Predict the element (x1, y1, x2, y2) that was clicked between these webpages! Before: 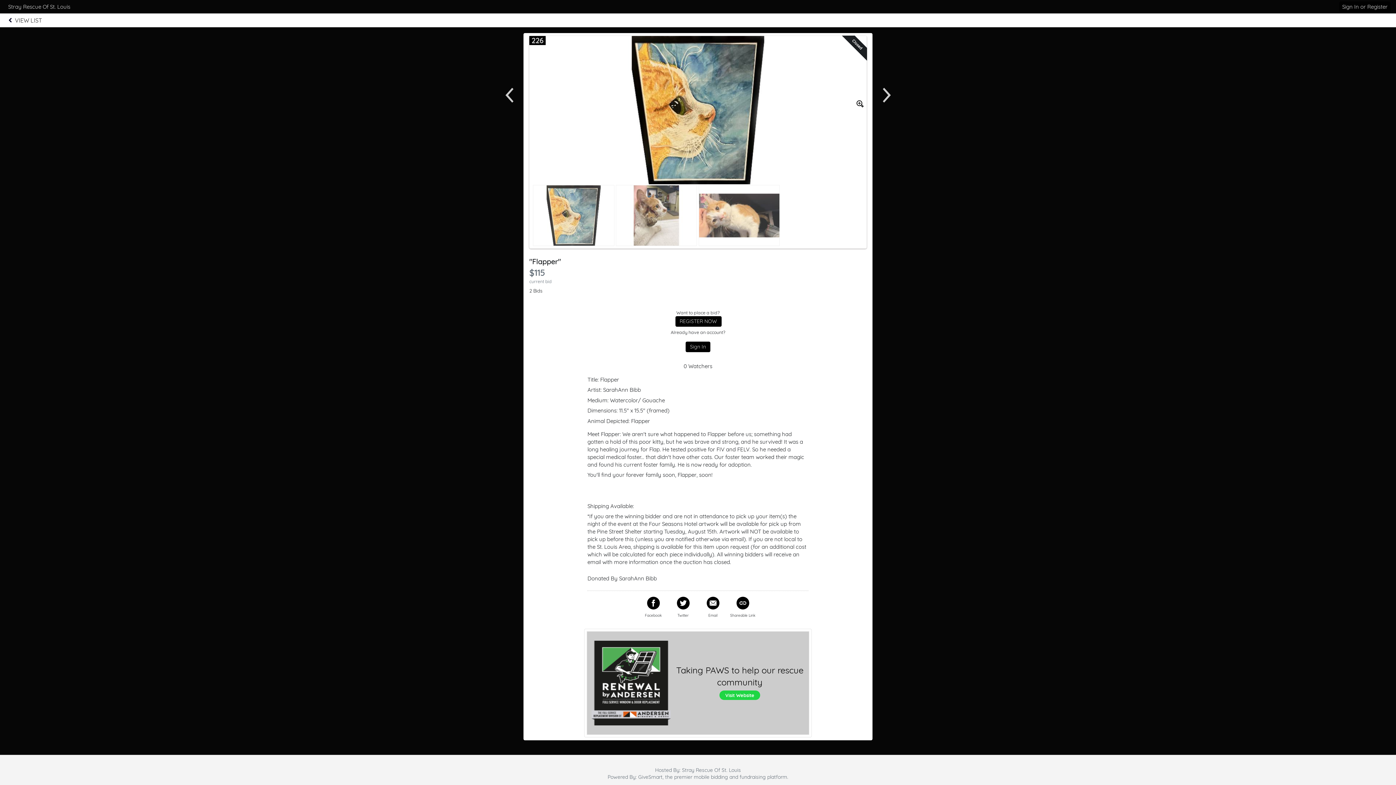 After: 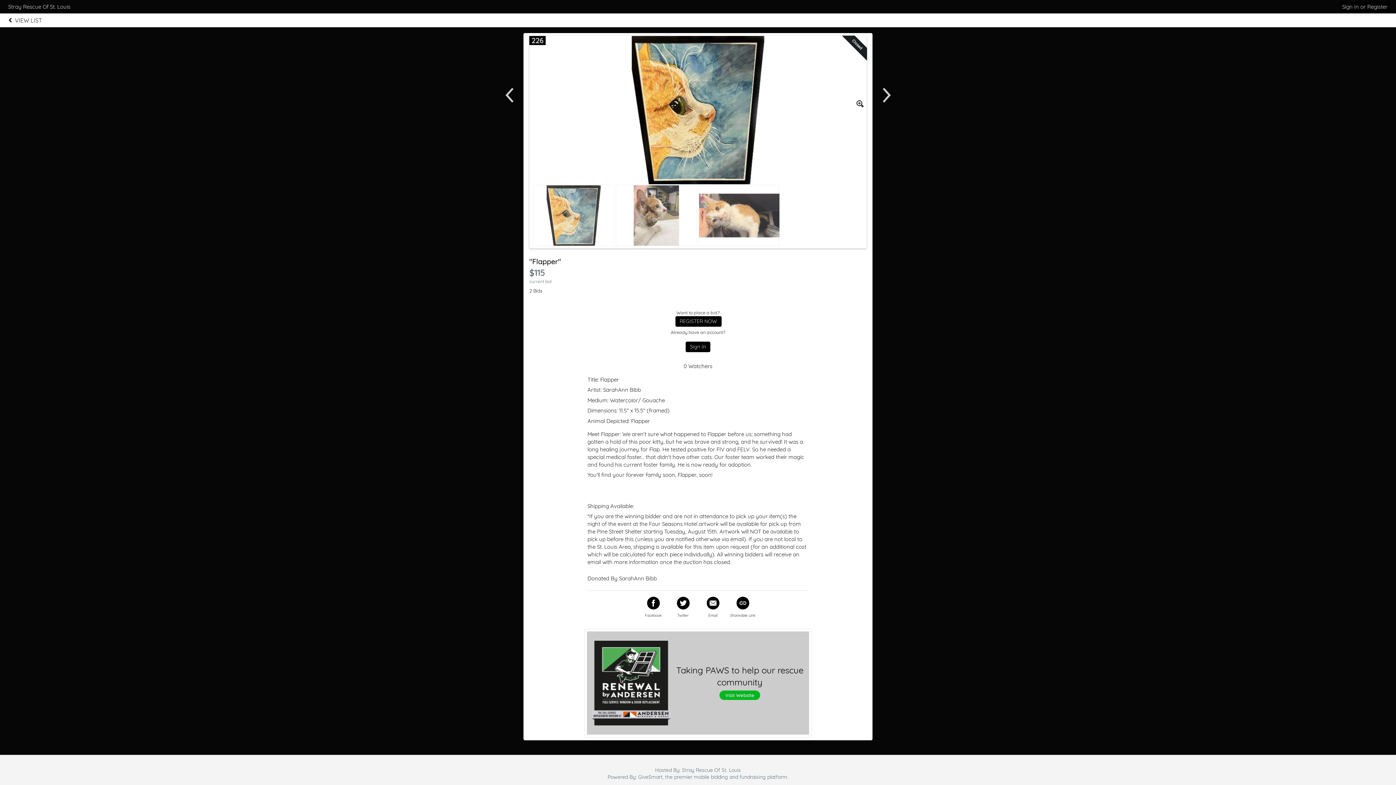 Action: label: Visit Website bbox: (719, 690, 760, 700)